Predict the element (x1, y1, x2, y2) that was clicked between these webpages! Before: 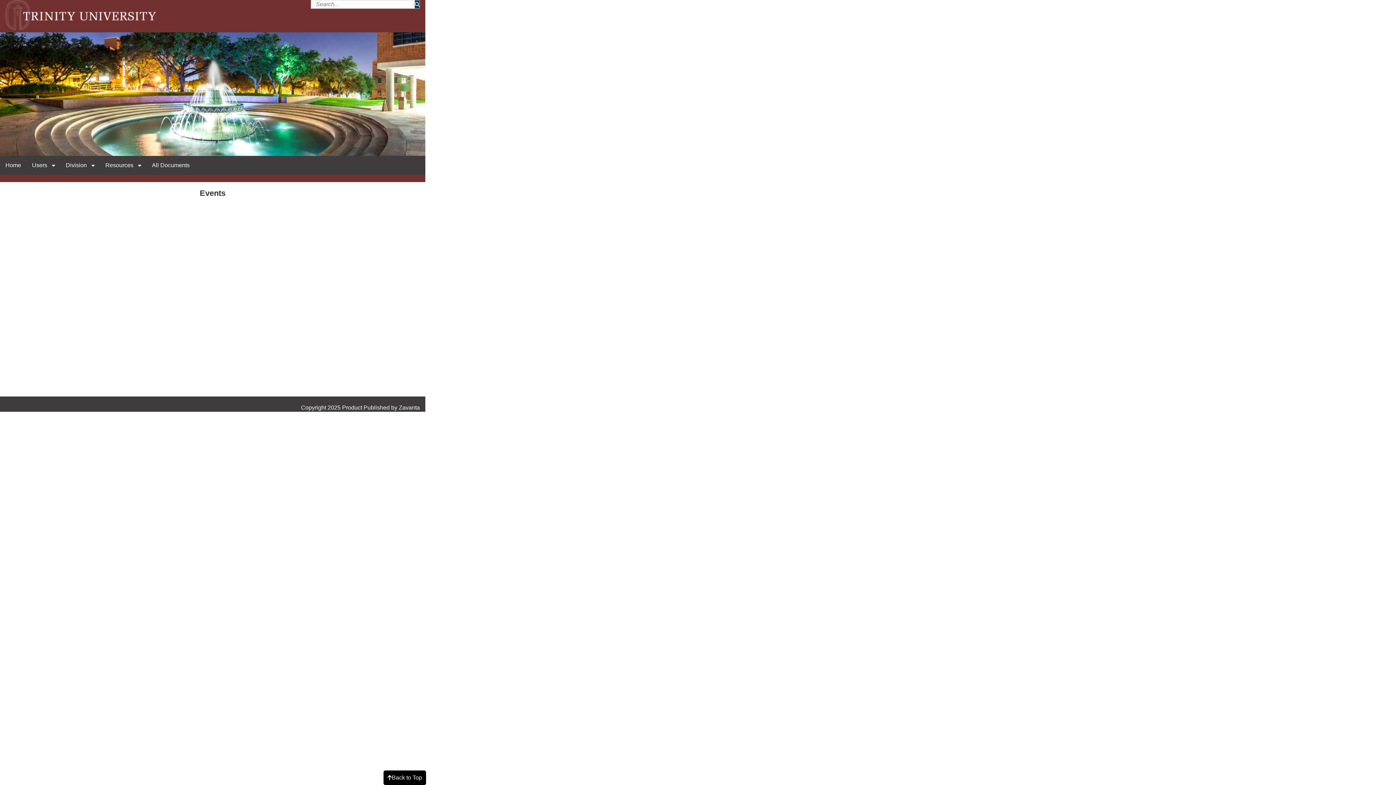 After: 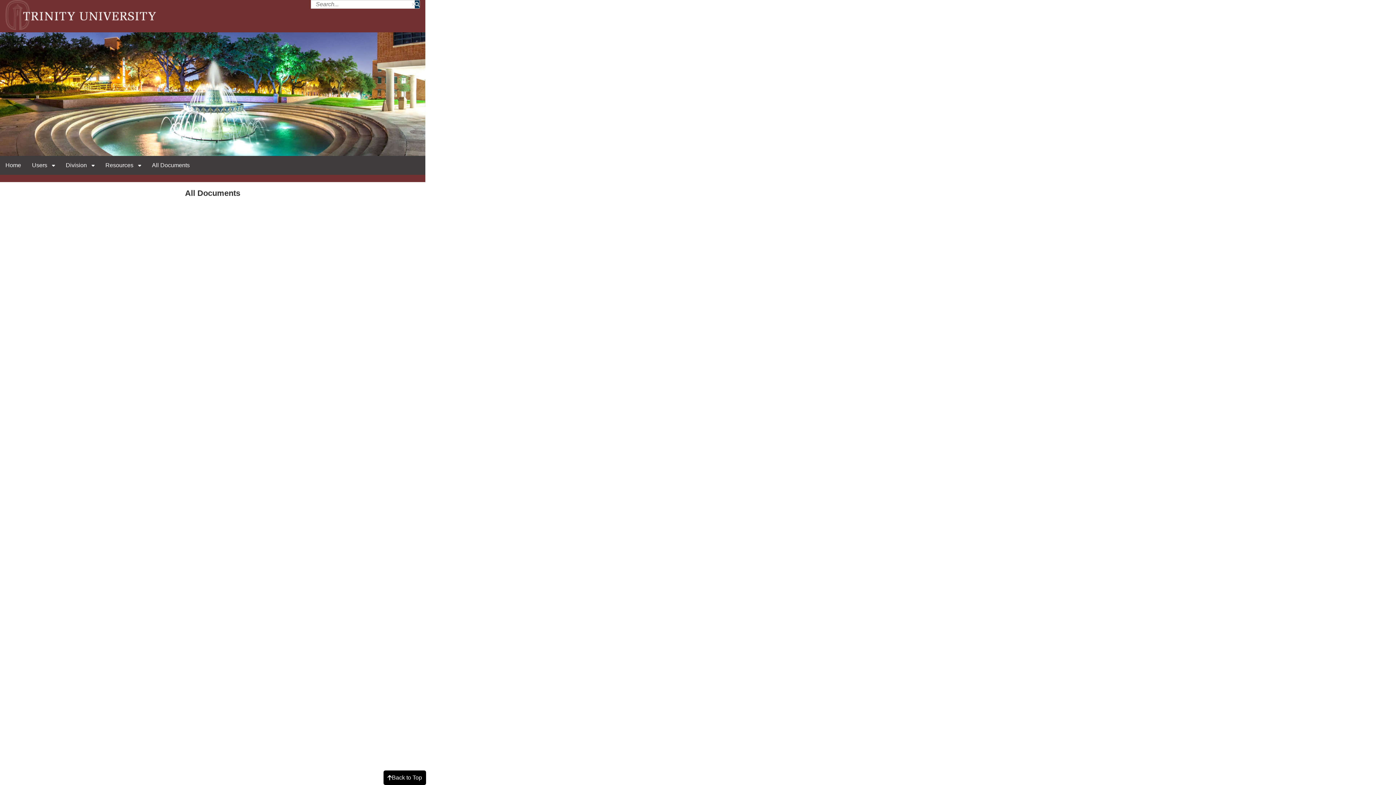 Action: bbox: (146, 156, 195, 174) label: All Documents